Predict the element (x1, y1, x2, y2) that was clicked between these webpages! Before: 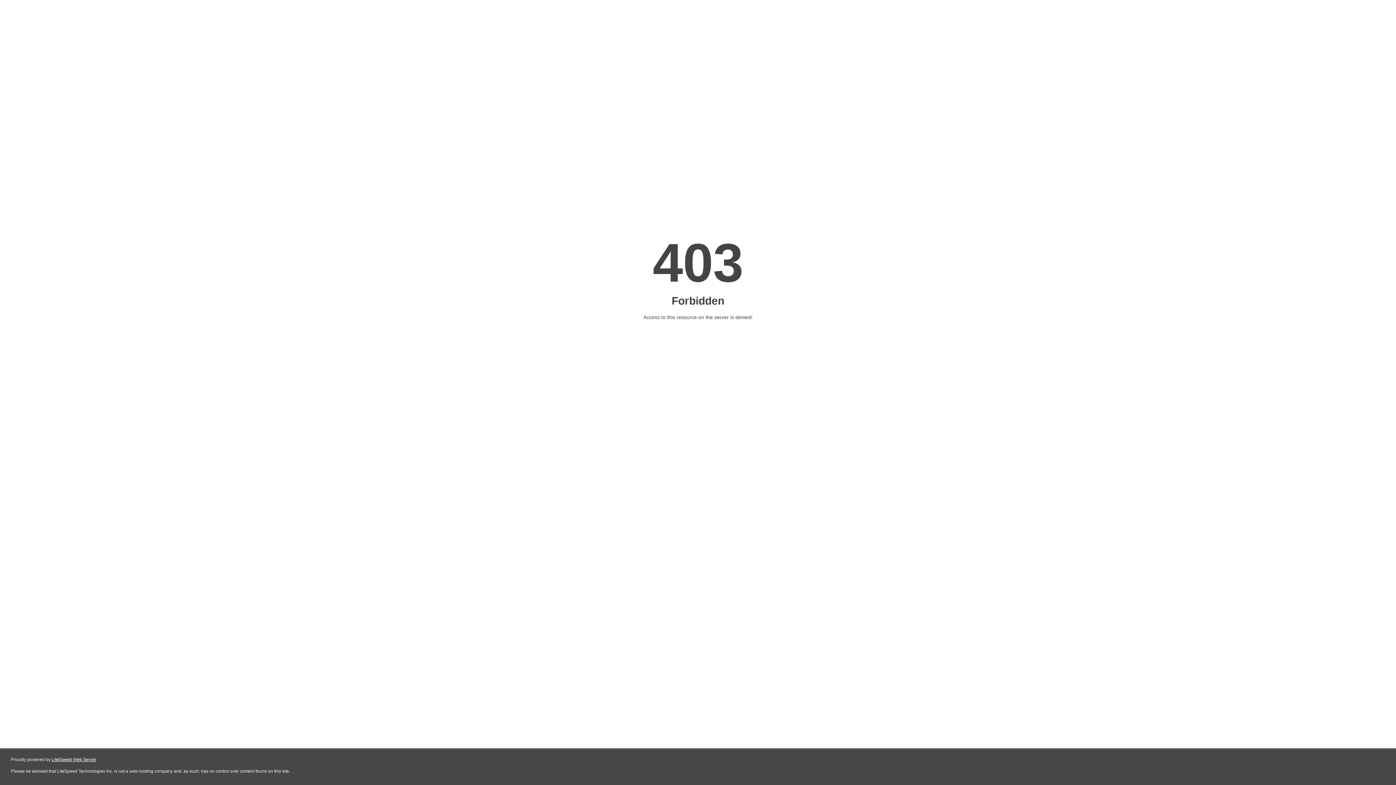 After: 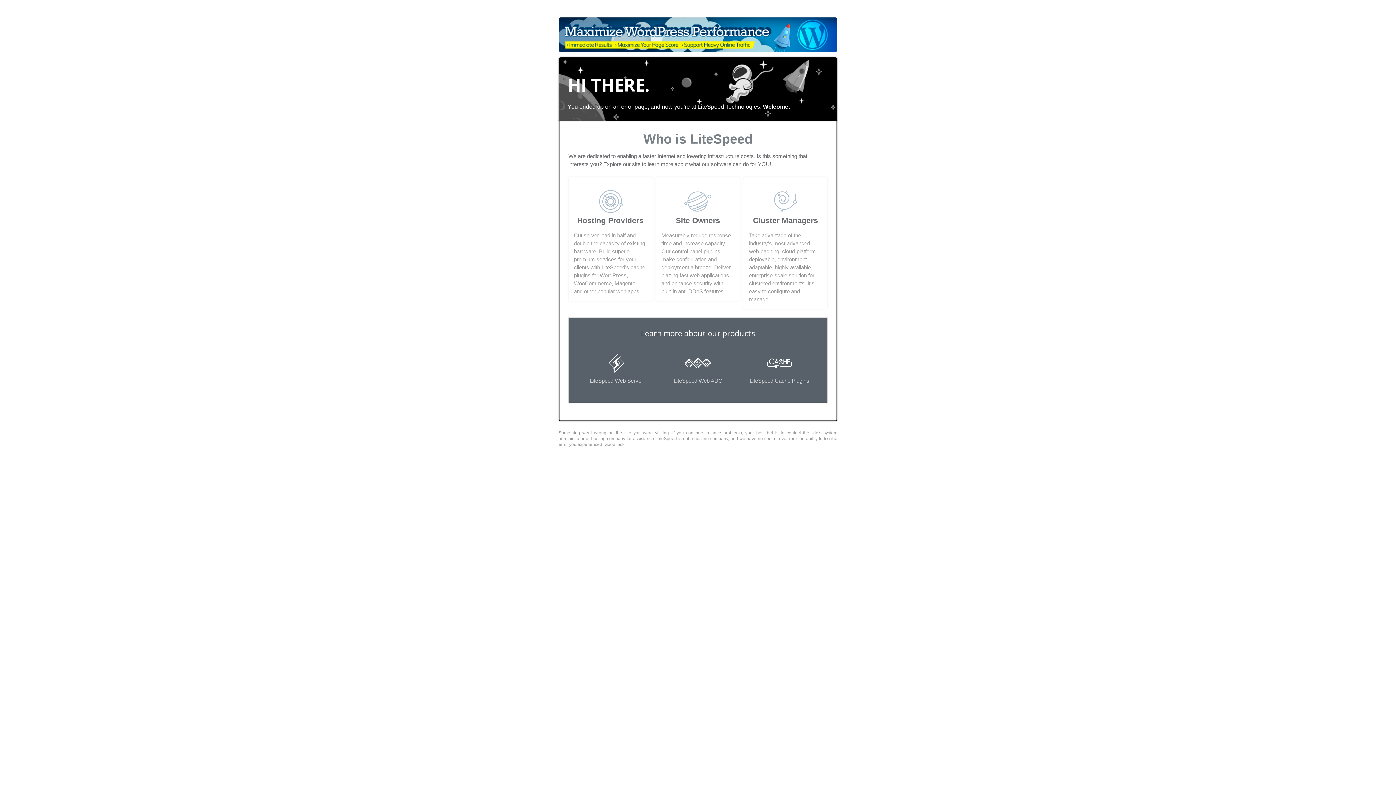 Action: bbox: (51, 757, 96, 762) label: LiteSpeed Web Server